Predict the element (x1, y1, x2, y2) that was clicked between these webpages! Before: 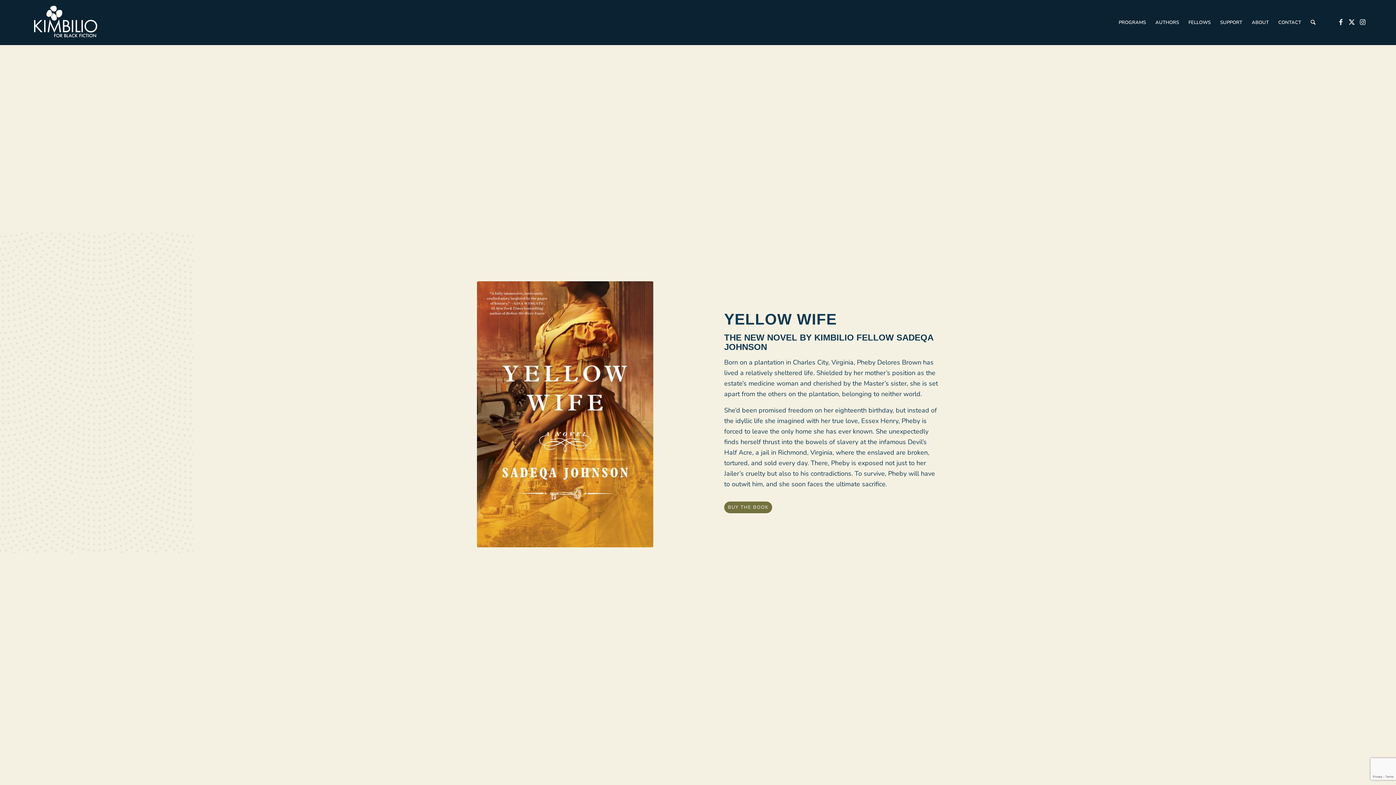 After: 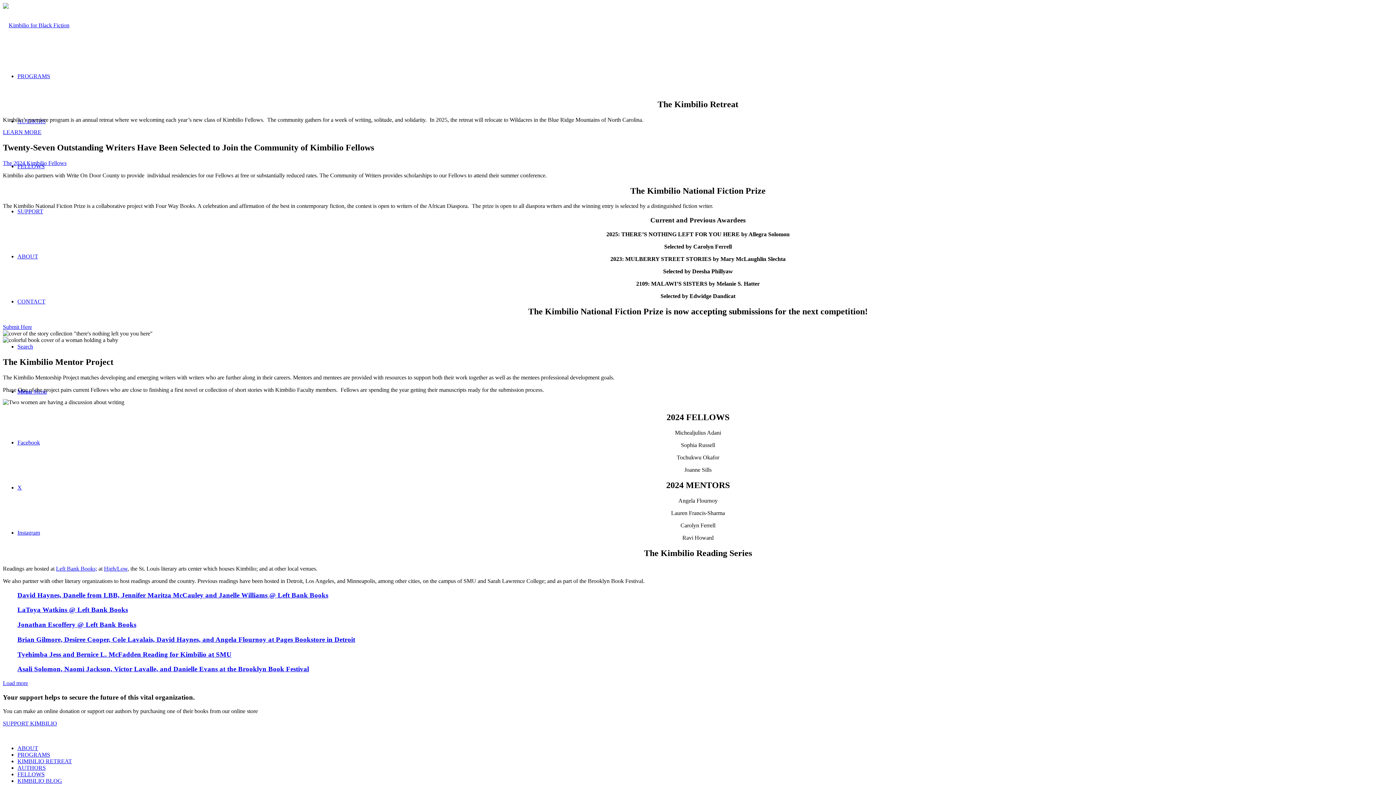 Action: label: PROGRAMS bbox: (1114, 0, 1150, 45)